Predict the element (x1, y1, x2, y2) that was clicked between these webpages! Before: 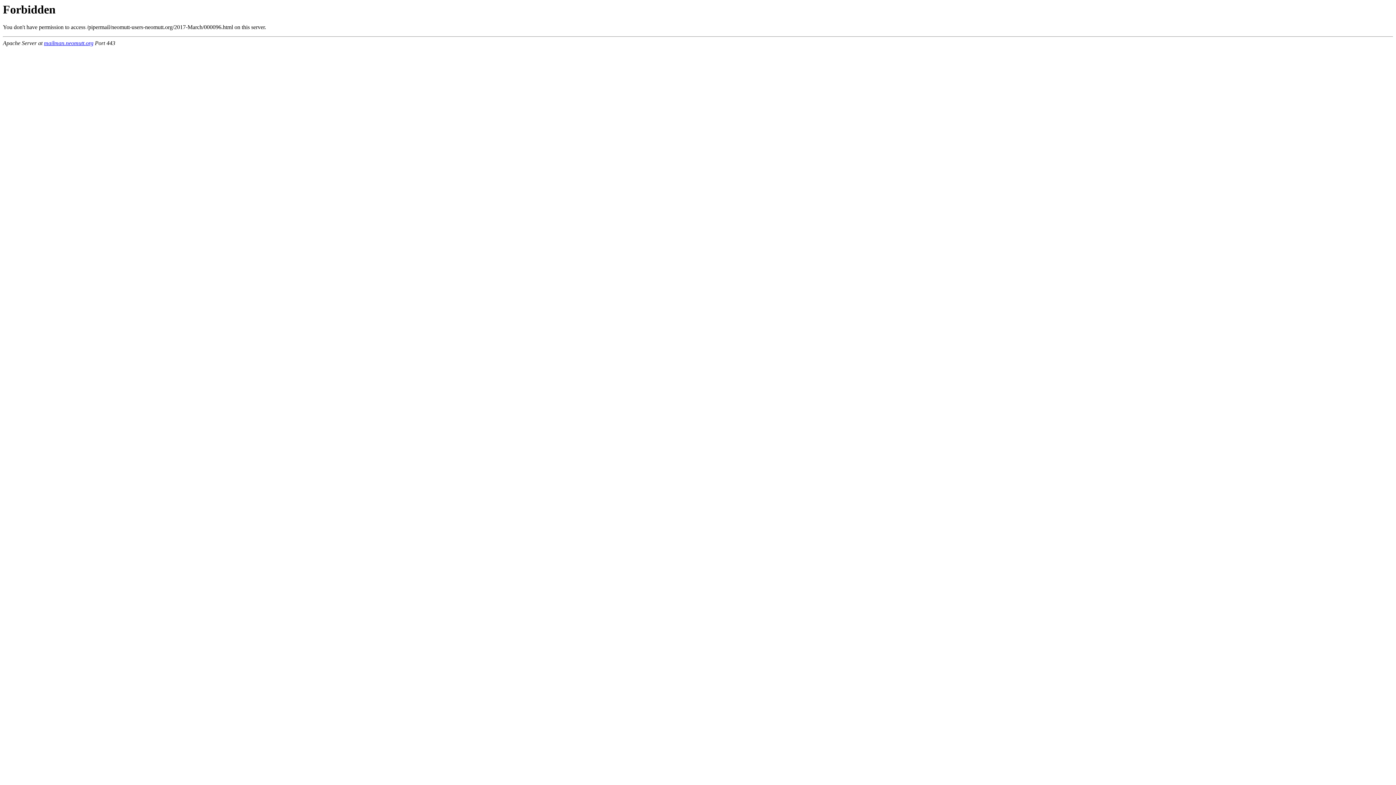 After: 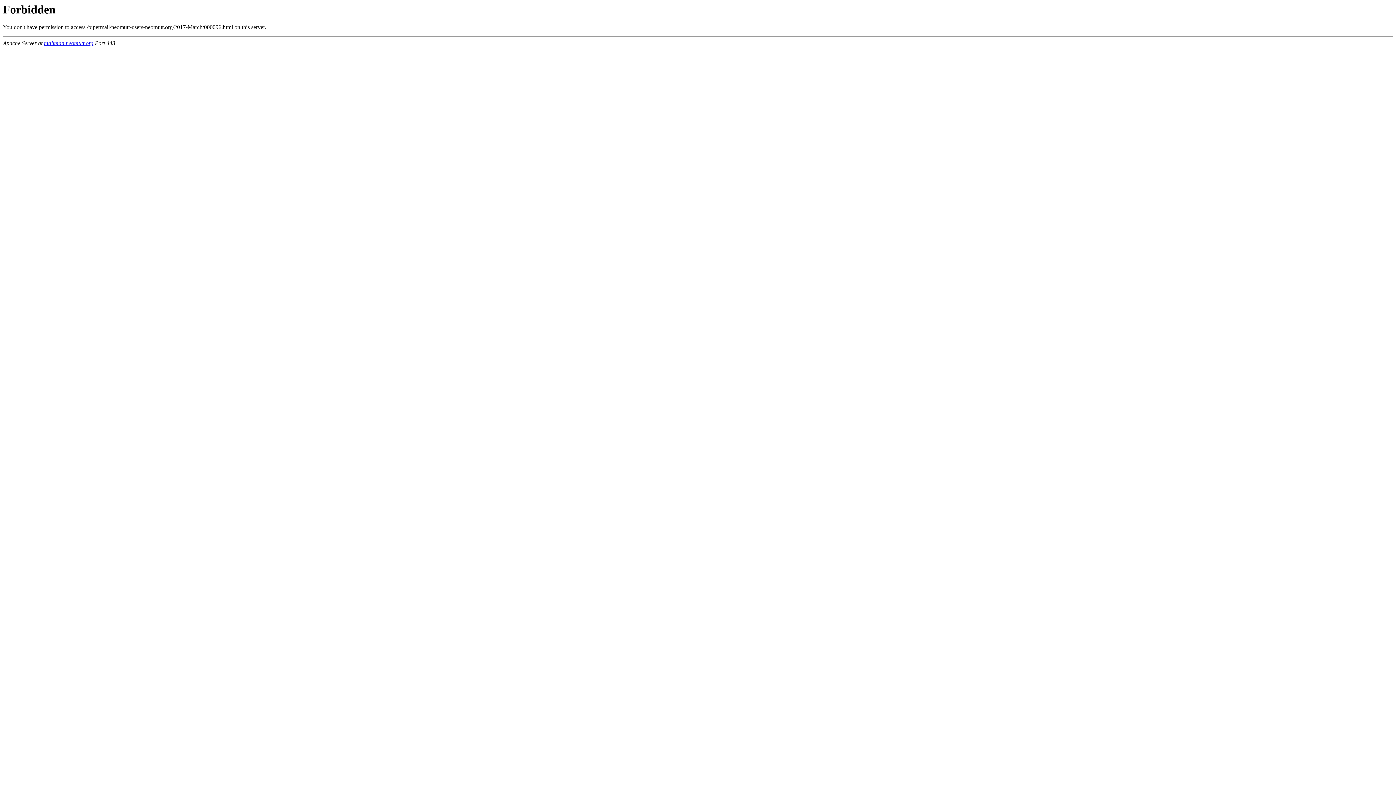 Action: label: mailman.neomutt.org bbox: (44, 40, 93, 46)